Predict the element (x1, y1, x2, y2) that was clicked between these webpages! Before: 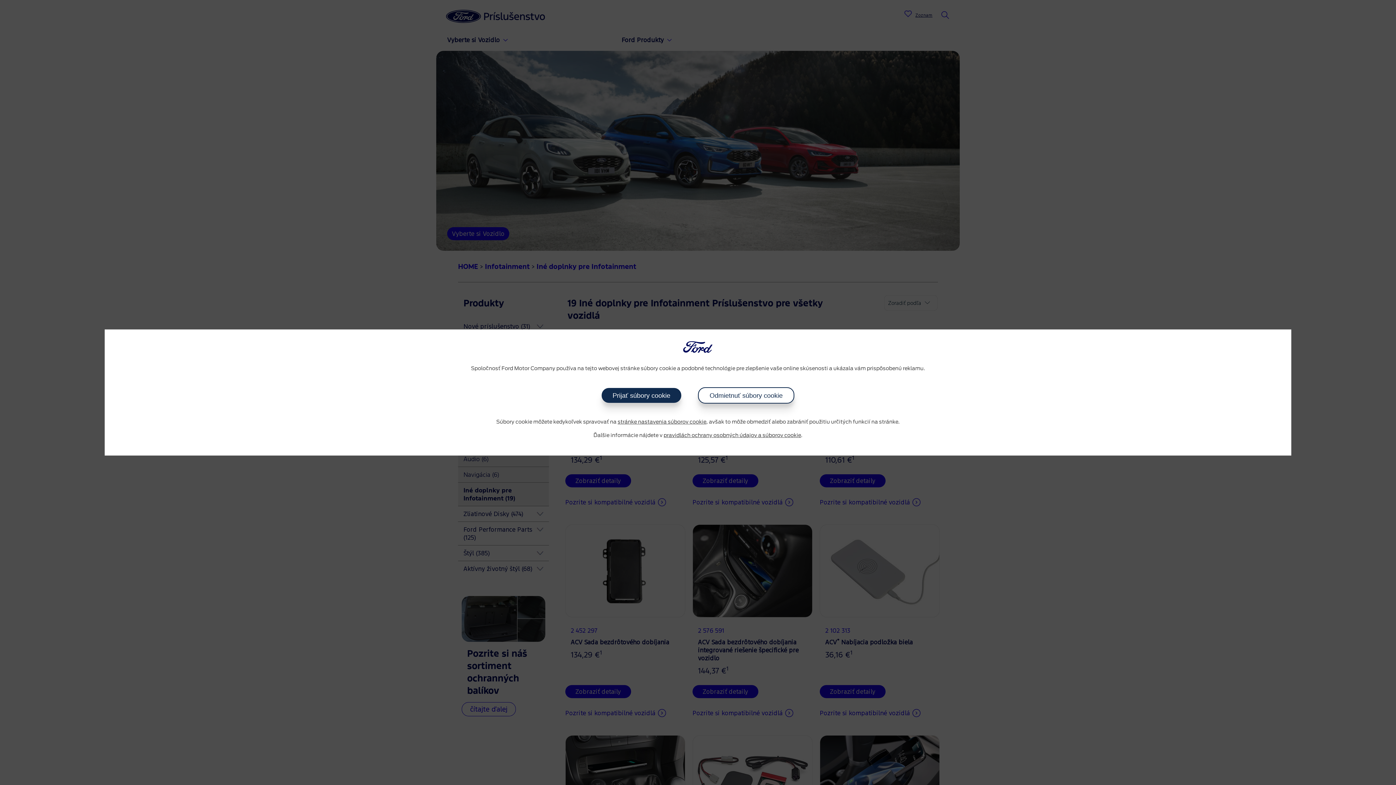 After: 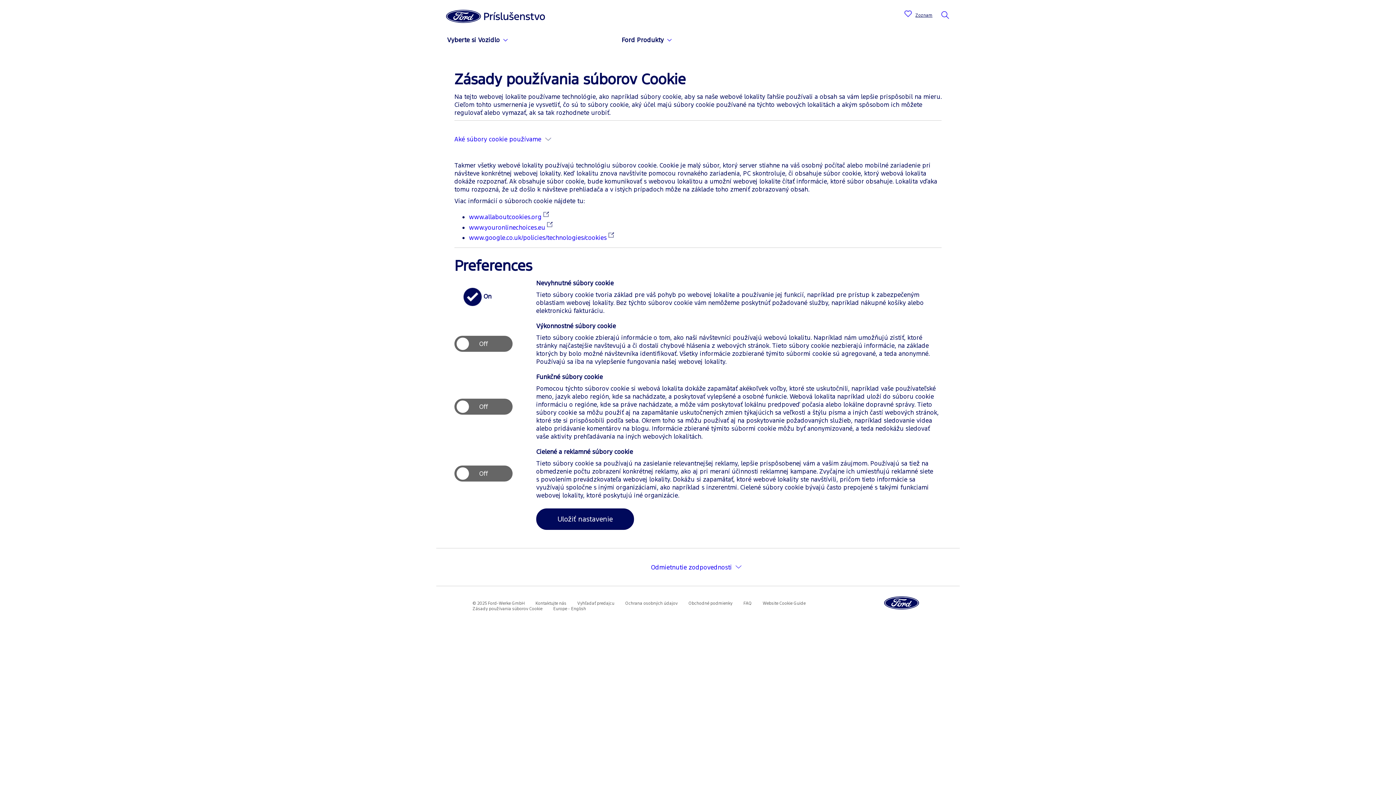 Action: label: stránke nastavenia súborov cookie bbox: (617, 419, 706, 424)